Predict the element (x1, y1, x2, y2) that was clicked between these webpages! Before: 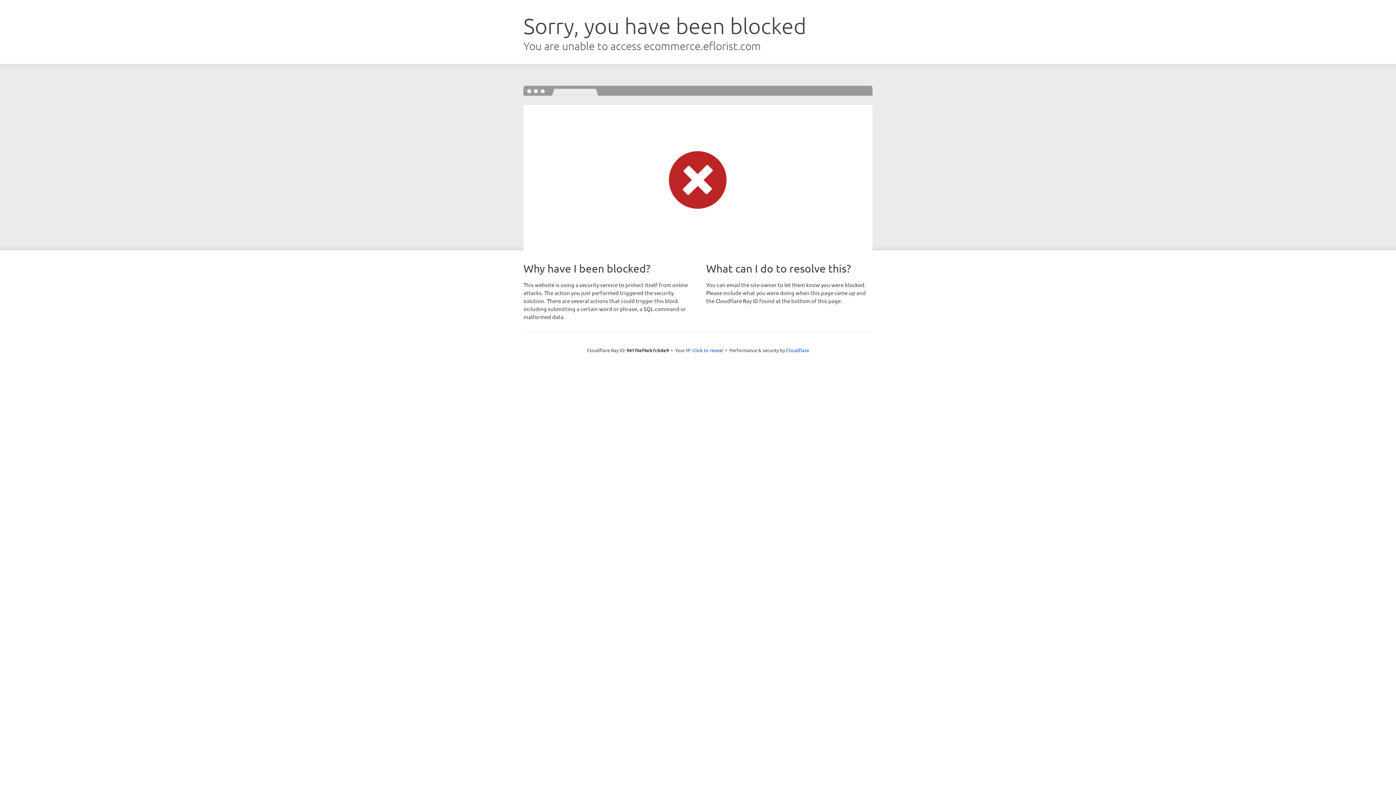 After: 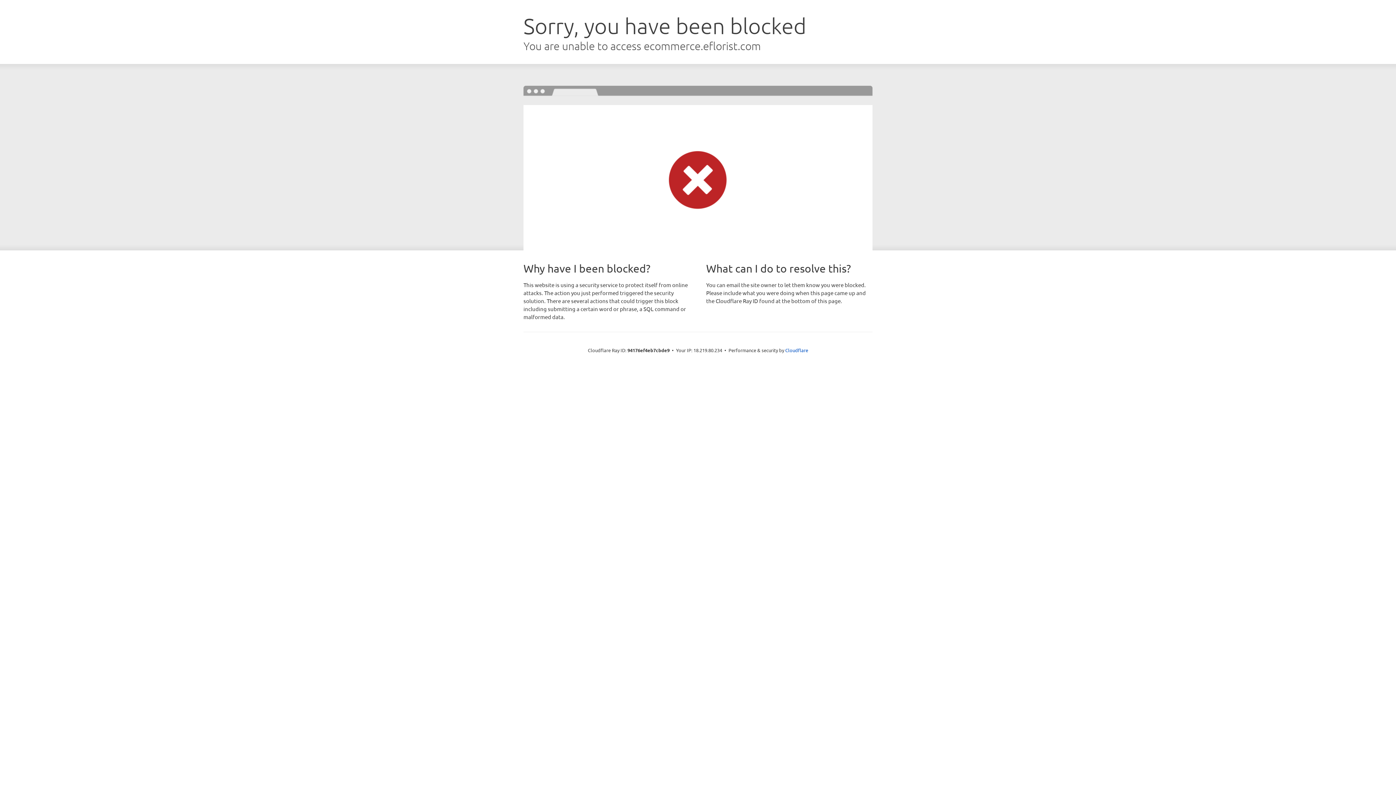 Action: bbox: (692, 346, 723, 353) label: Click to reveal